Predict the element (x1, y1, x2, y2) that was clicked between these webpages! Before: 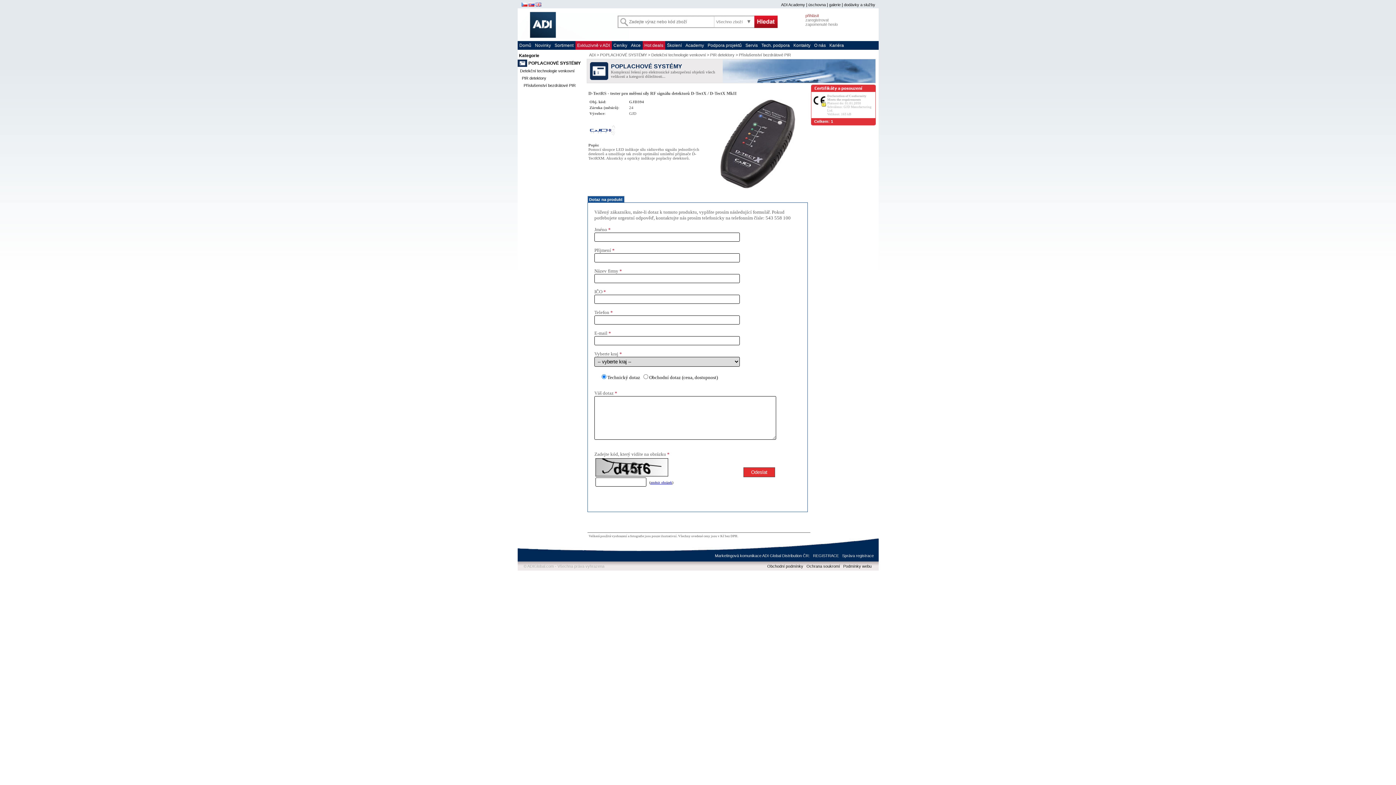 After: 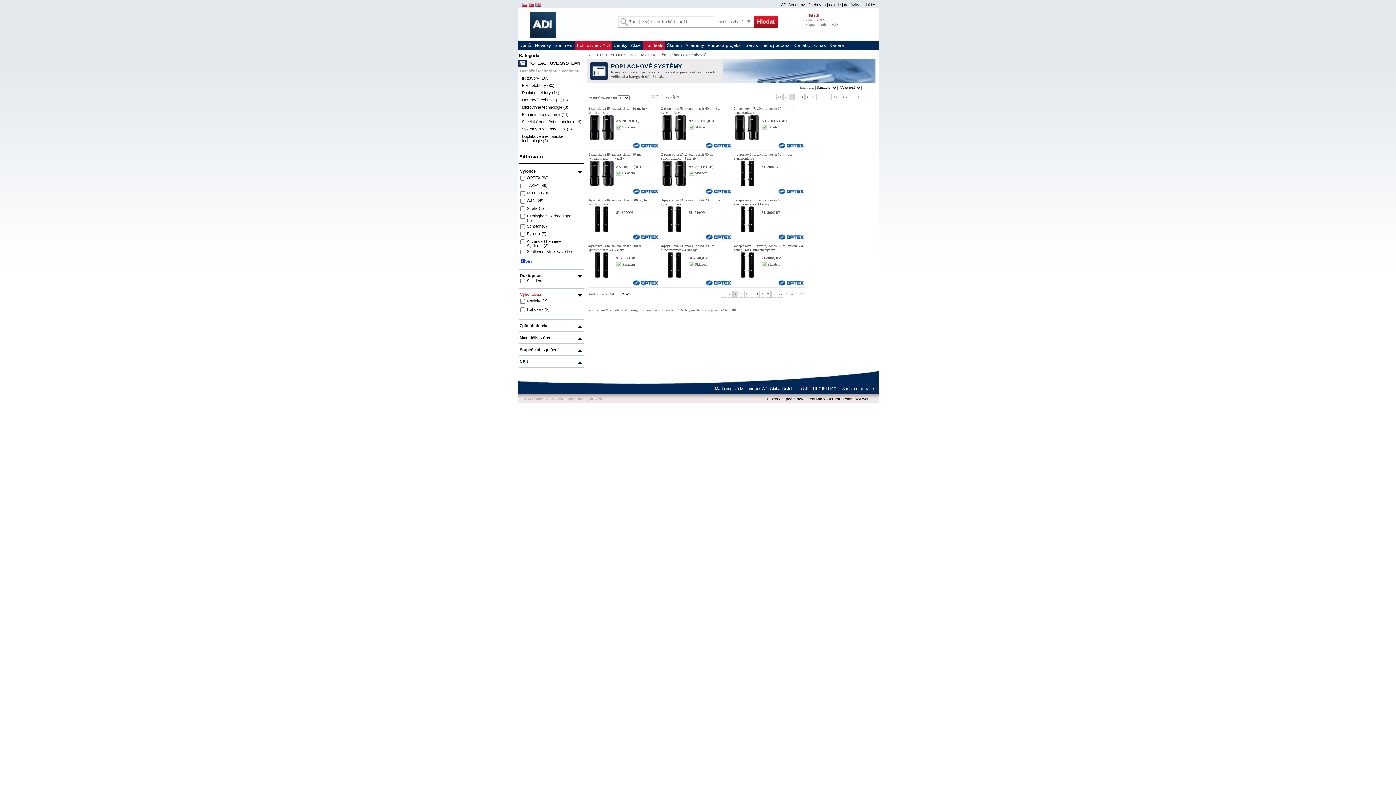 Action: bbox: (520, 68, 574, 73) label: Detekční technologie venkovní